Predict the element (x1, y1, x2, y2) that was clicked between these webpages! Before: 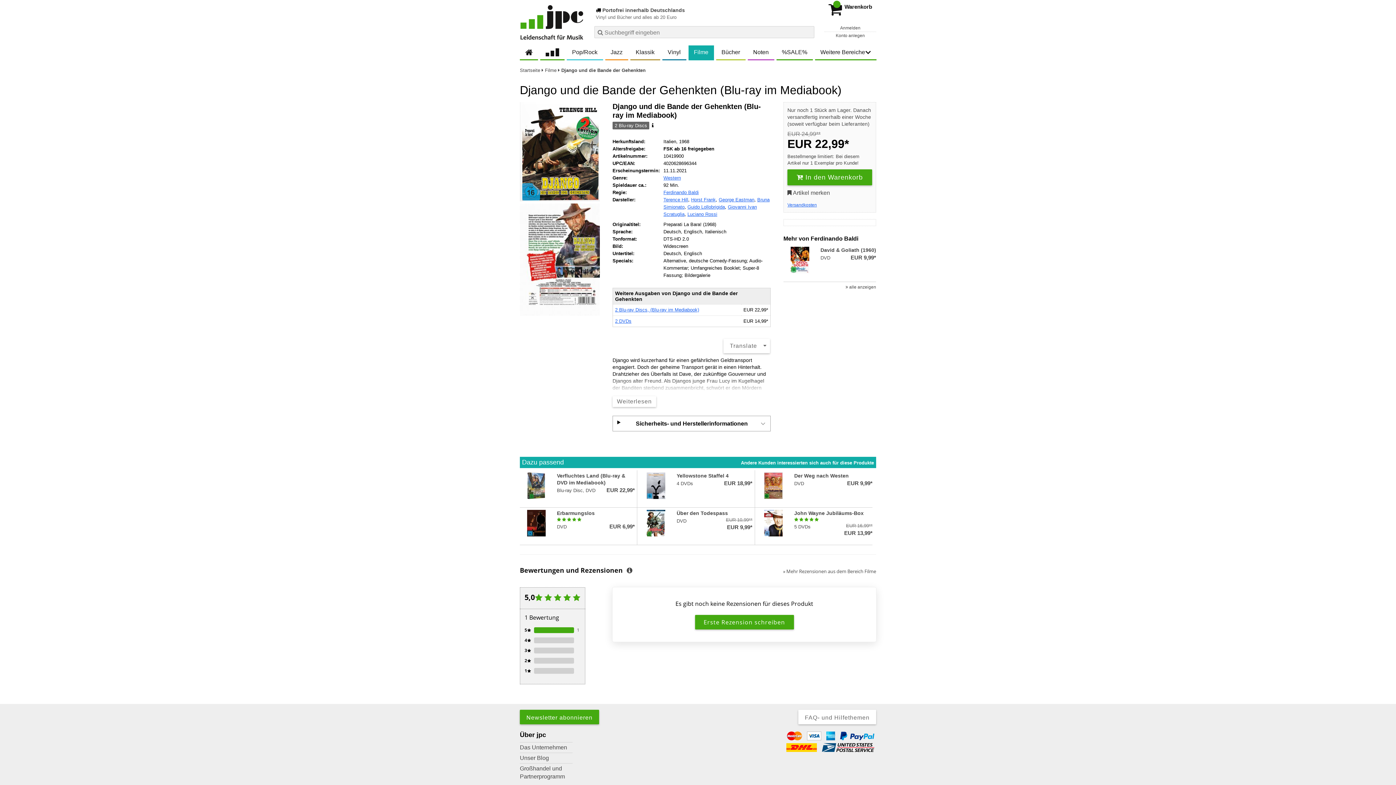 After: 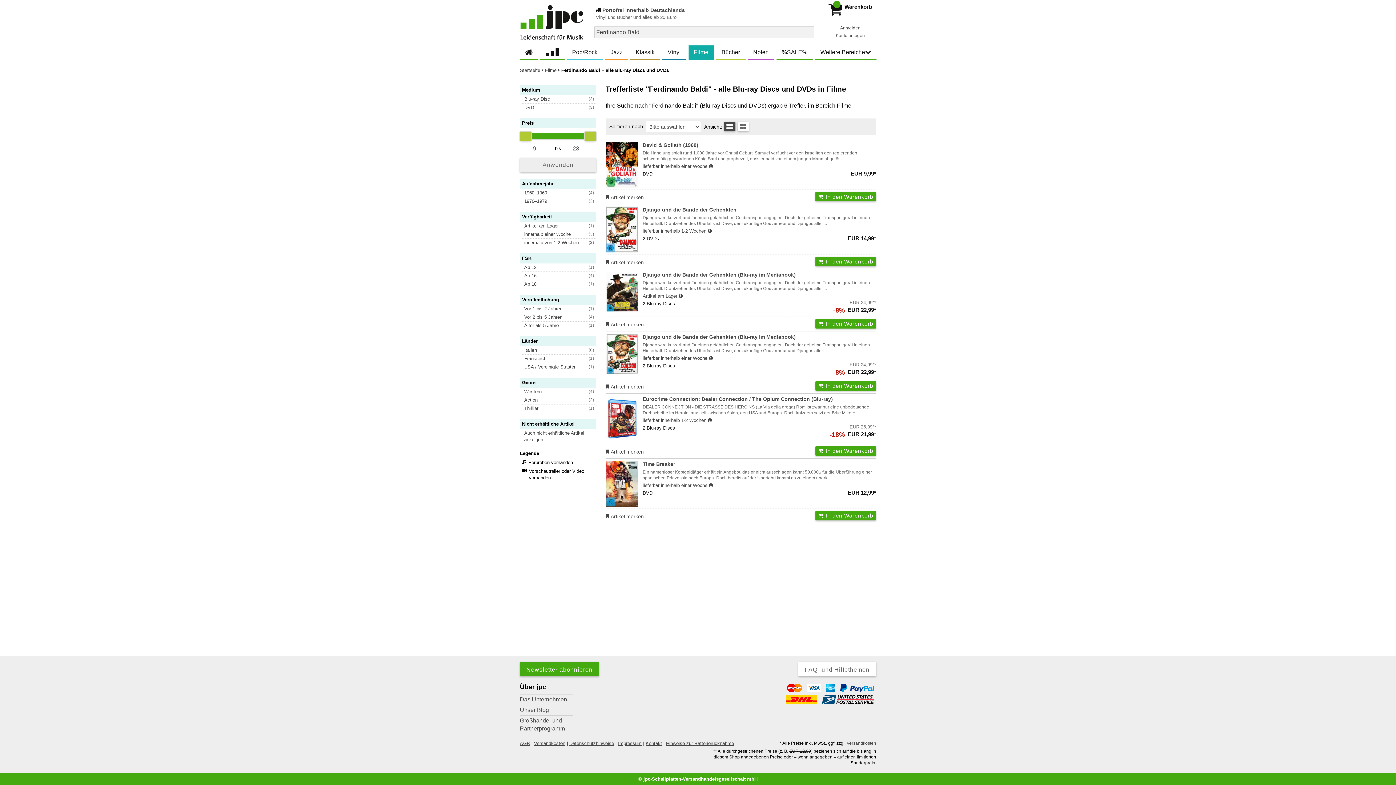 Action: label: Ferdinando Baldi bbox: (663, 189, 698, 195)